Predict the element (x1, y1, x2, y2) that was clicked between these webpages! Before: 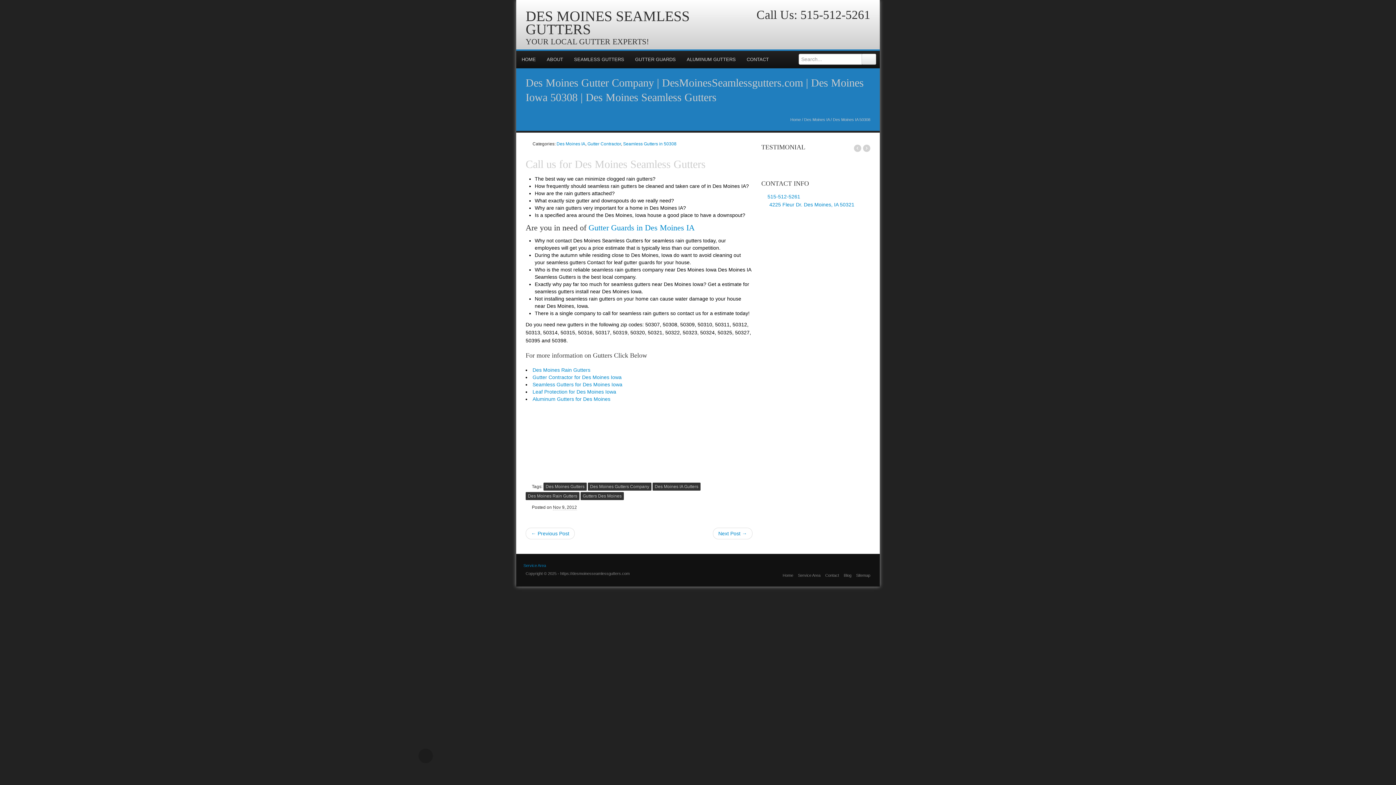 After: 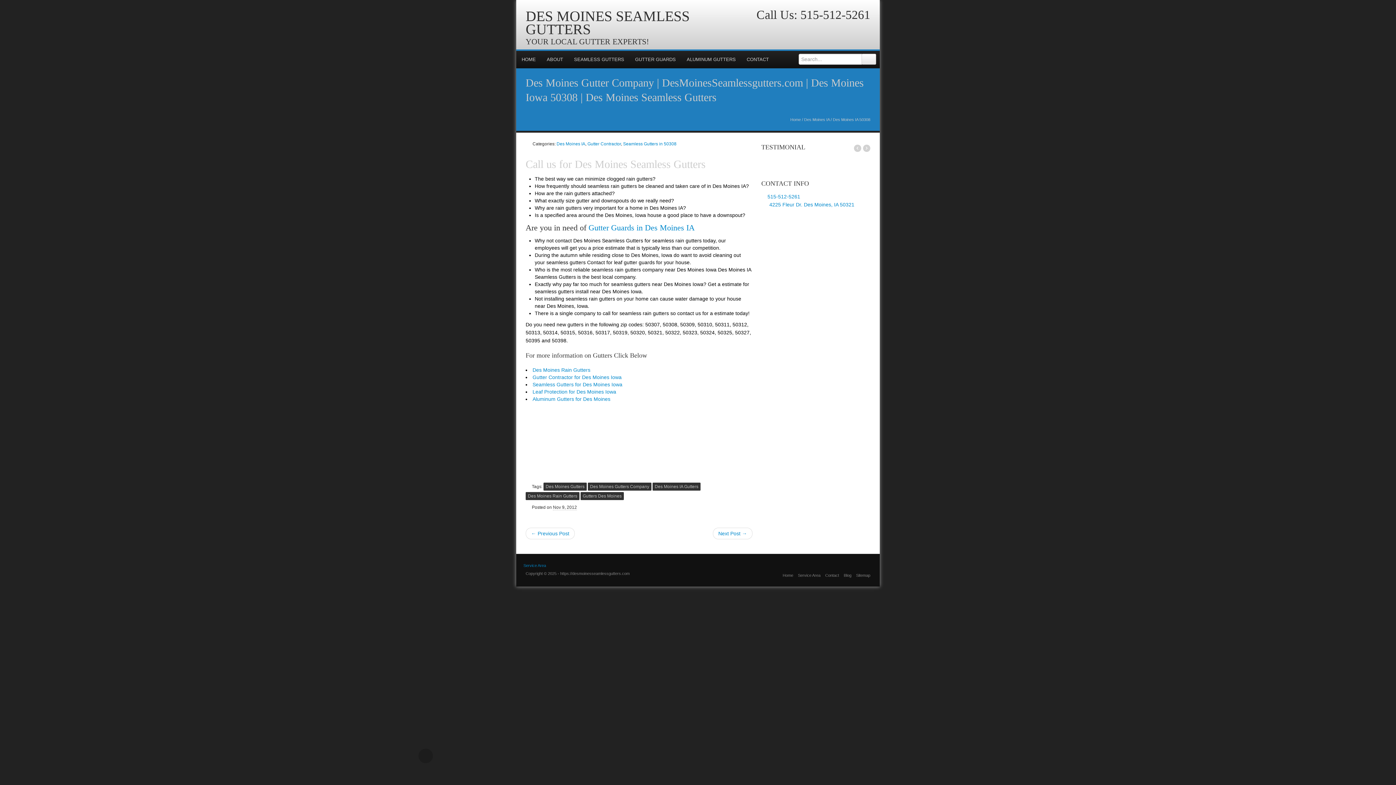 Action: bbox: (857, 22, 868, 34)